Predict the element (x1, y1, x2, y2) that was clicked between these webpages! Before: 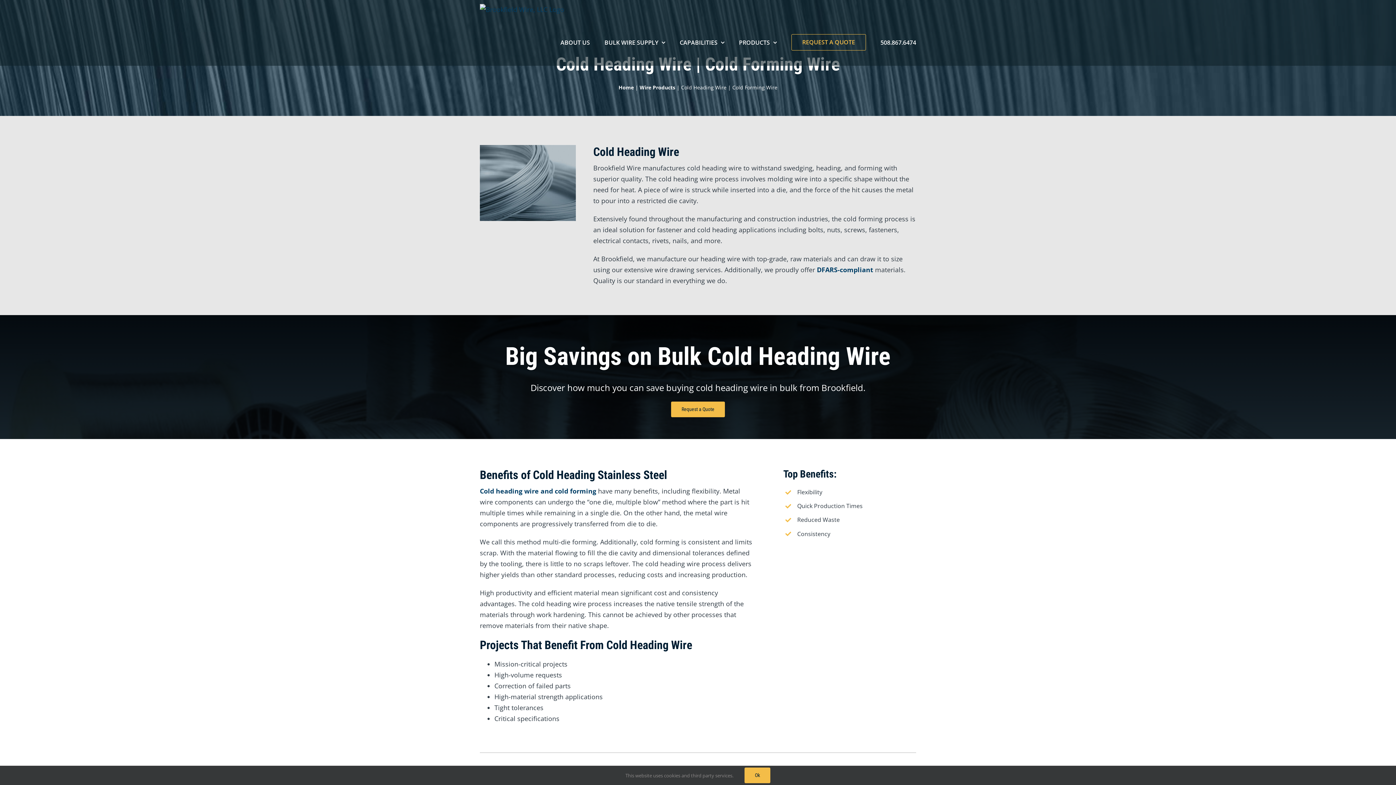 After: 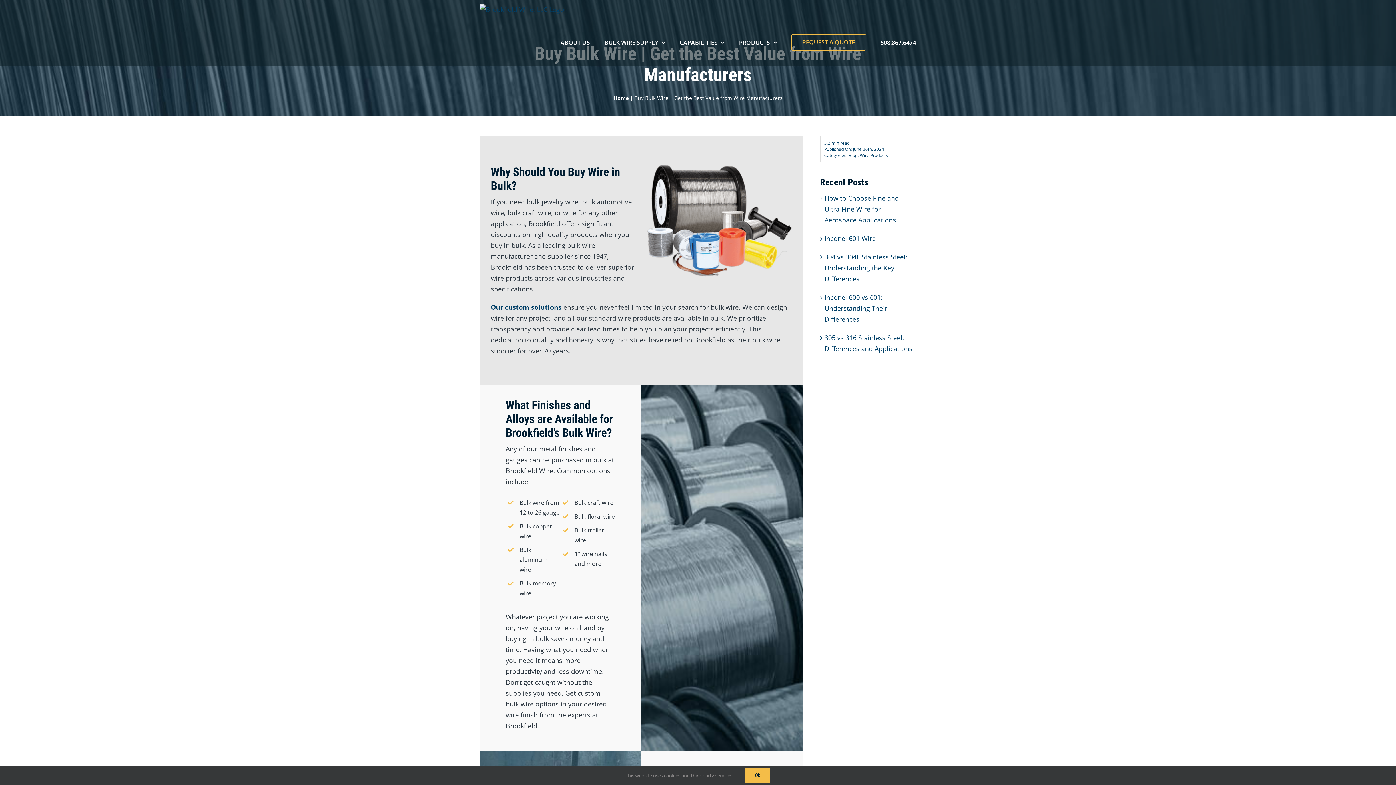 Action: bbox: (604, 18, 665, 65) label: BULK WIRE SUPPLY